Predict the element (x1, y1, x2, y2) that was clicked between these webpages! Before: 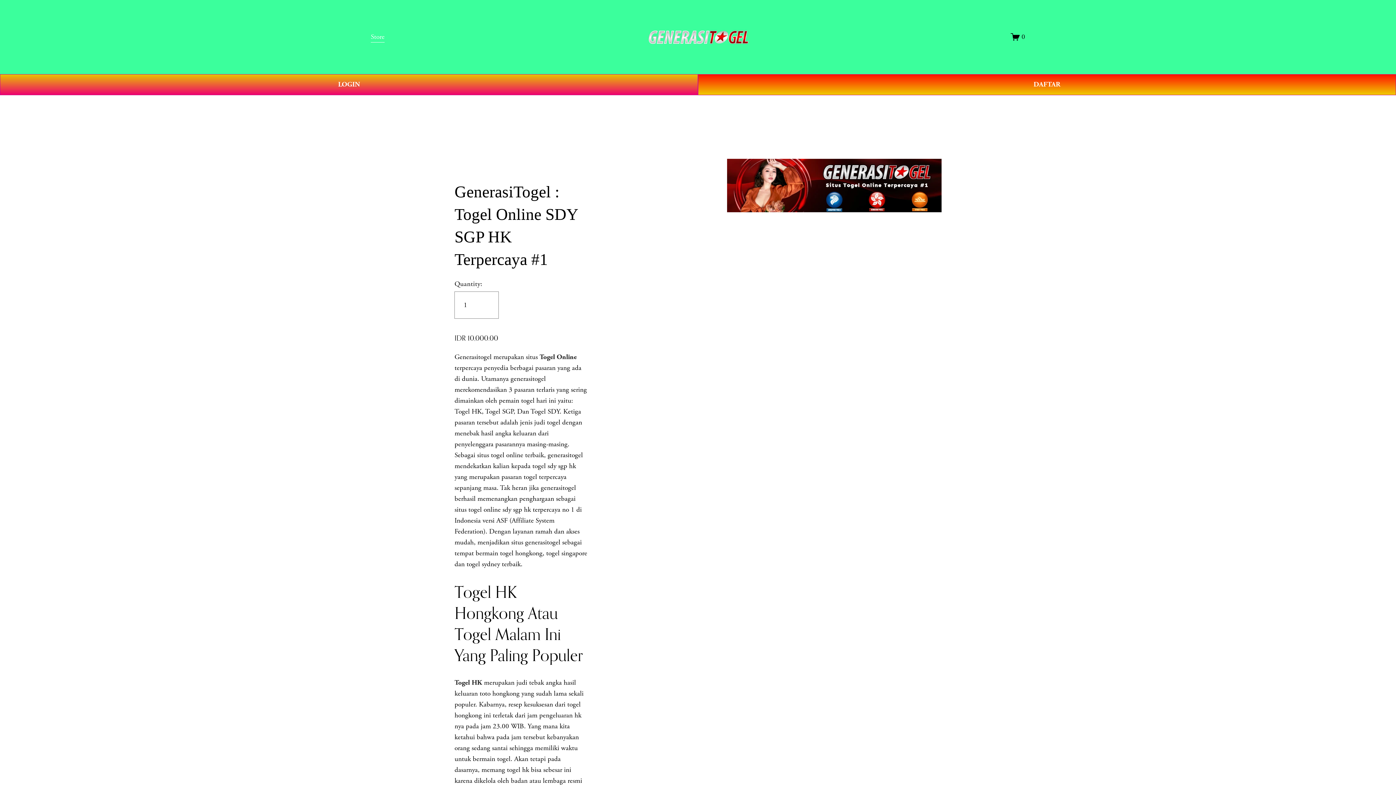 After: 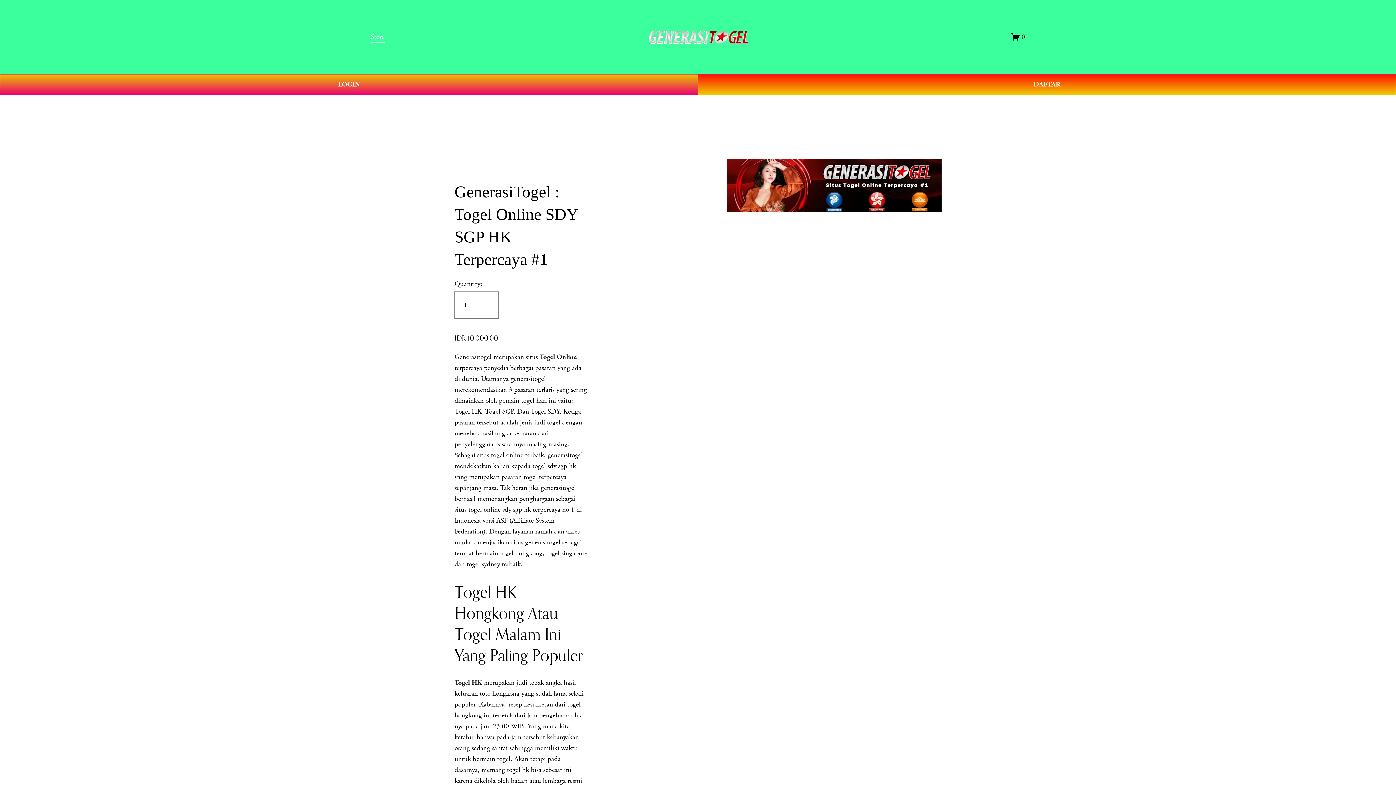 Action: label: Togel Online bbox: (539, 352, 576, 361)